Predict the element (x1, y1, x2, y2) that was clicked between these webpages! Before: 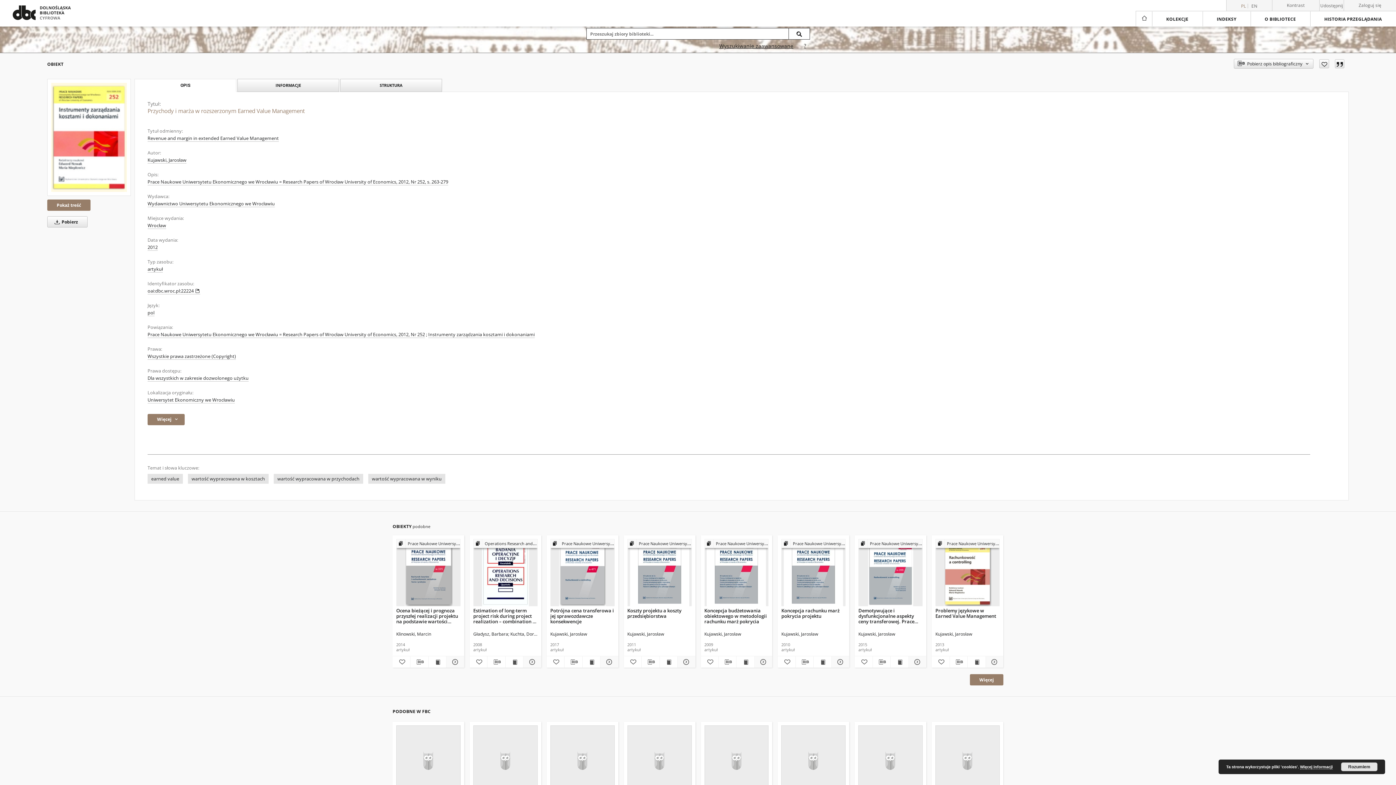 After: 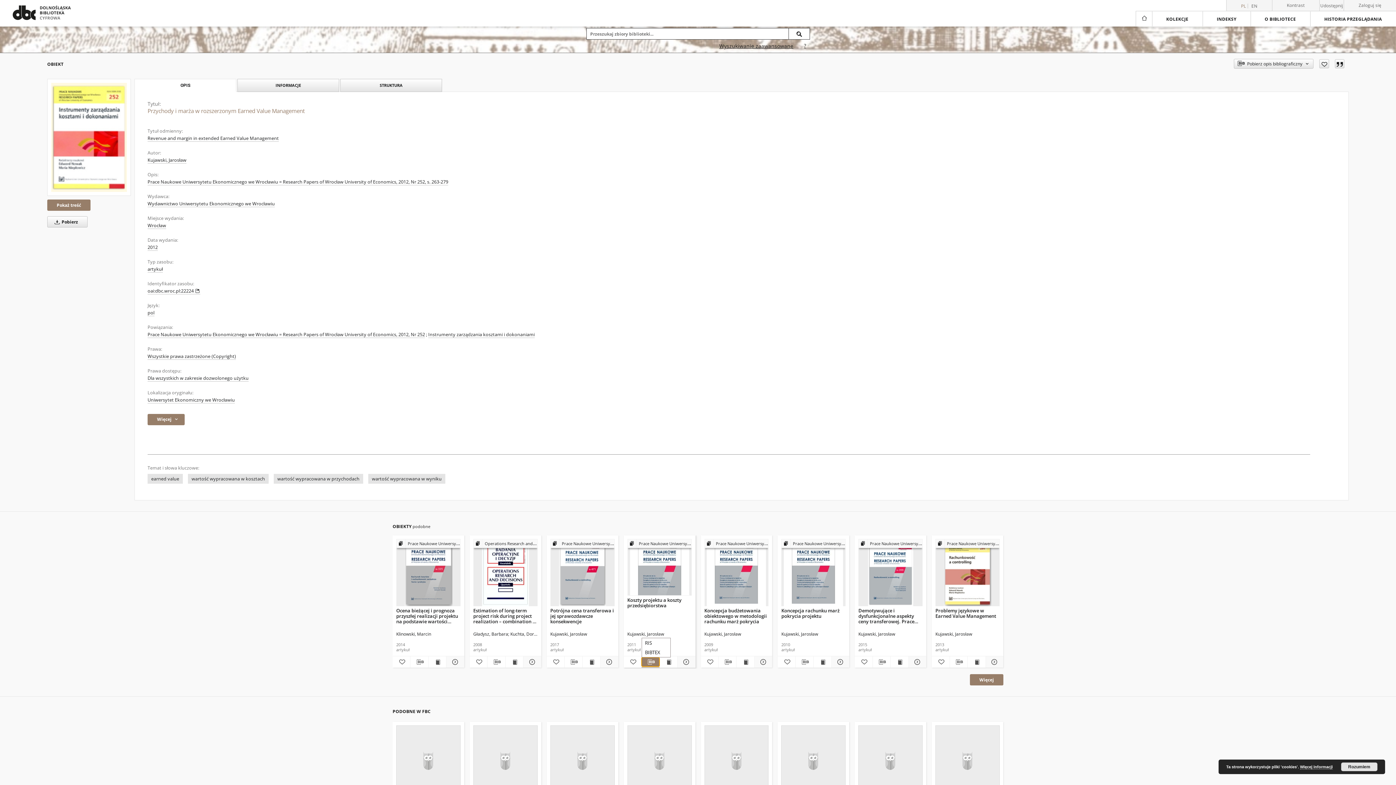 Action: label: Pobierz opis bibliograficzny bbox: (641, 657, 659, 666)